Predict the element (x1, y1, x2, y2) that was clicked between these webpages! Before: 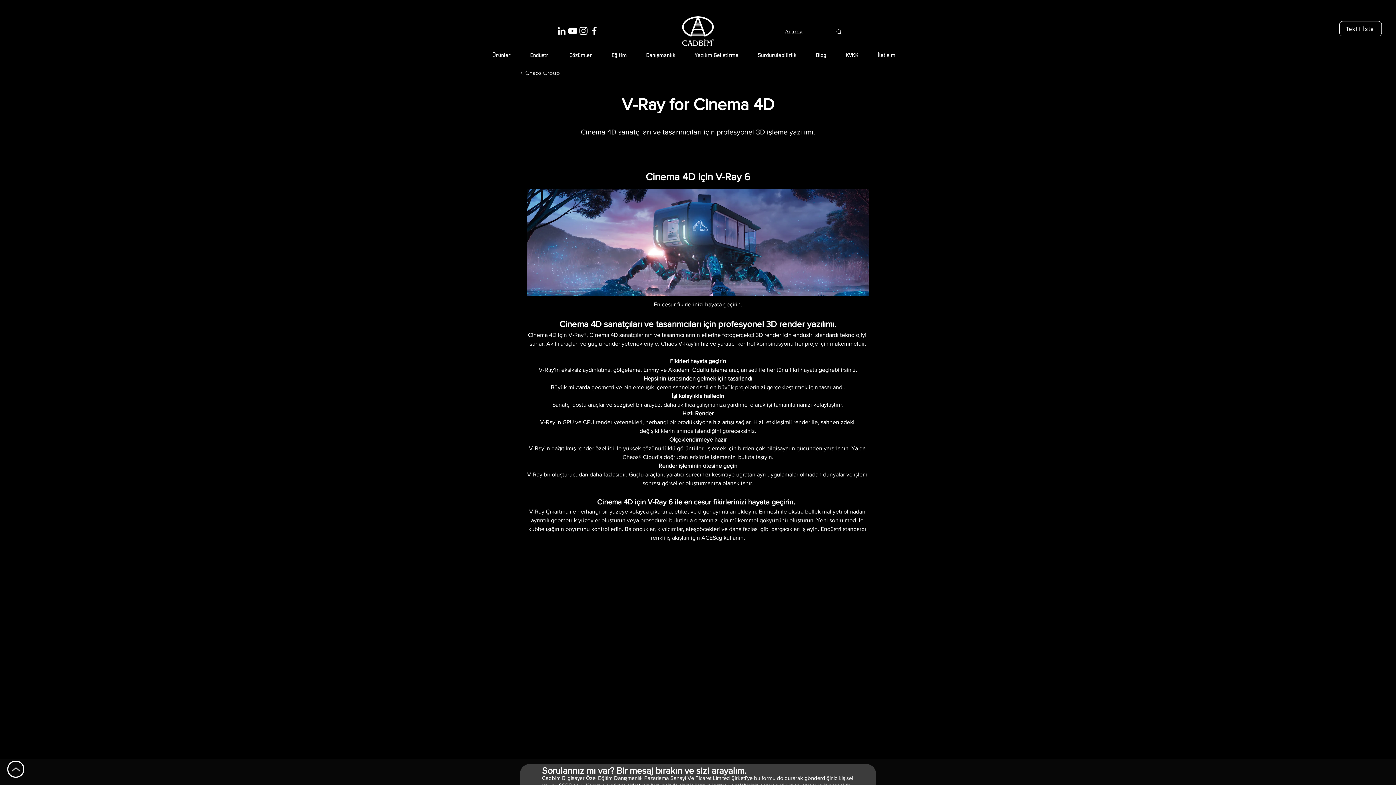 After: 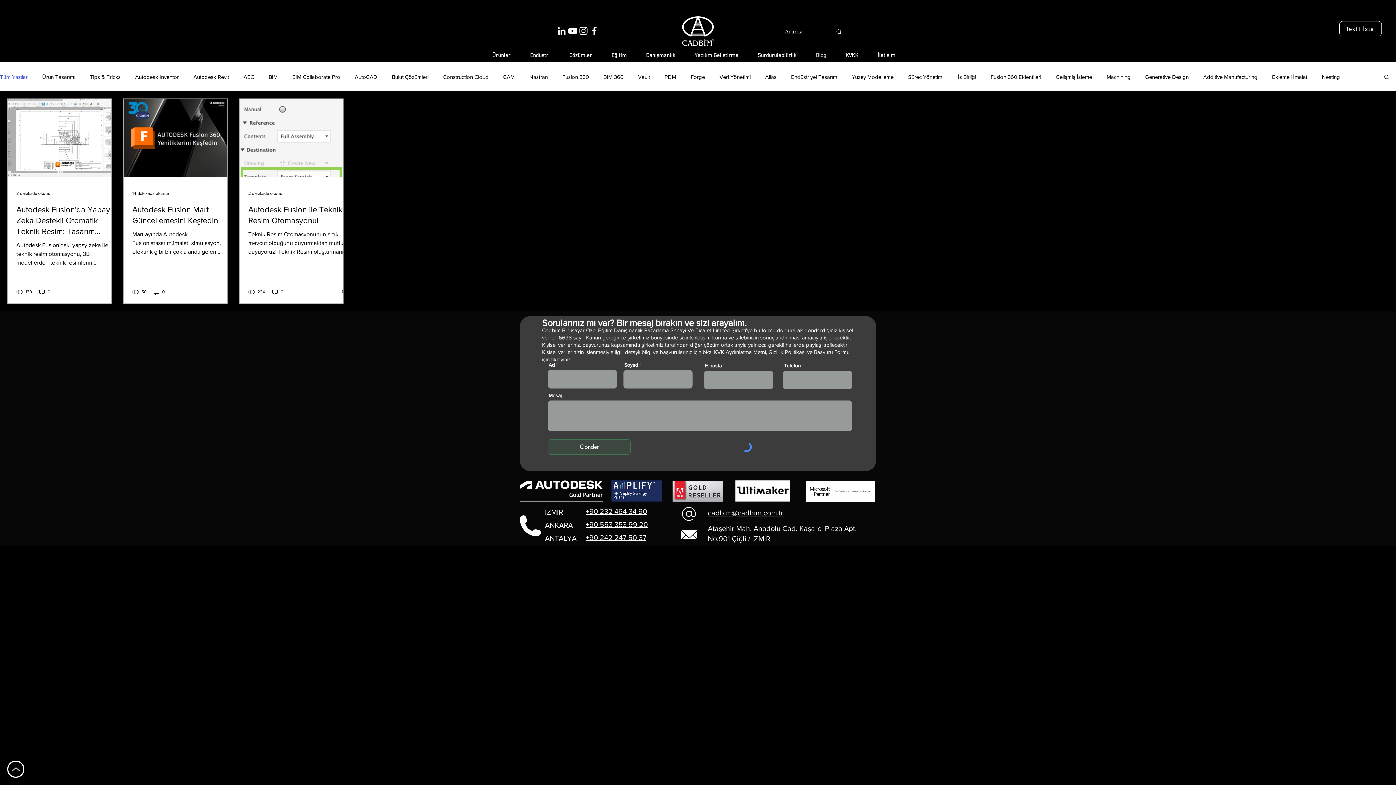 Action: bbox: (810, 49, 840, 62) label: Blog